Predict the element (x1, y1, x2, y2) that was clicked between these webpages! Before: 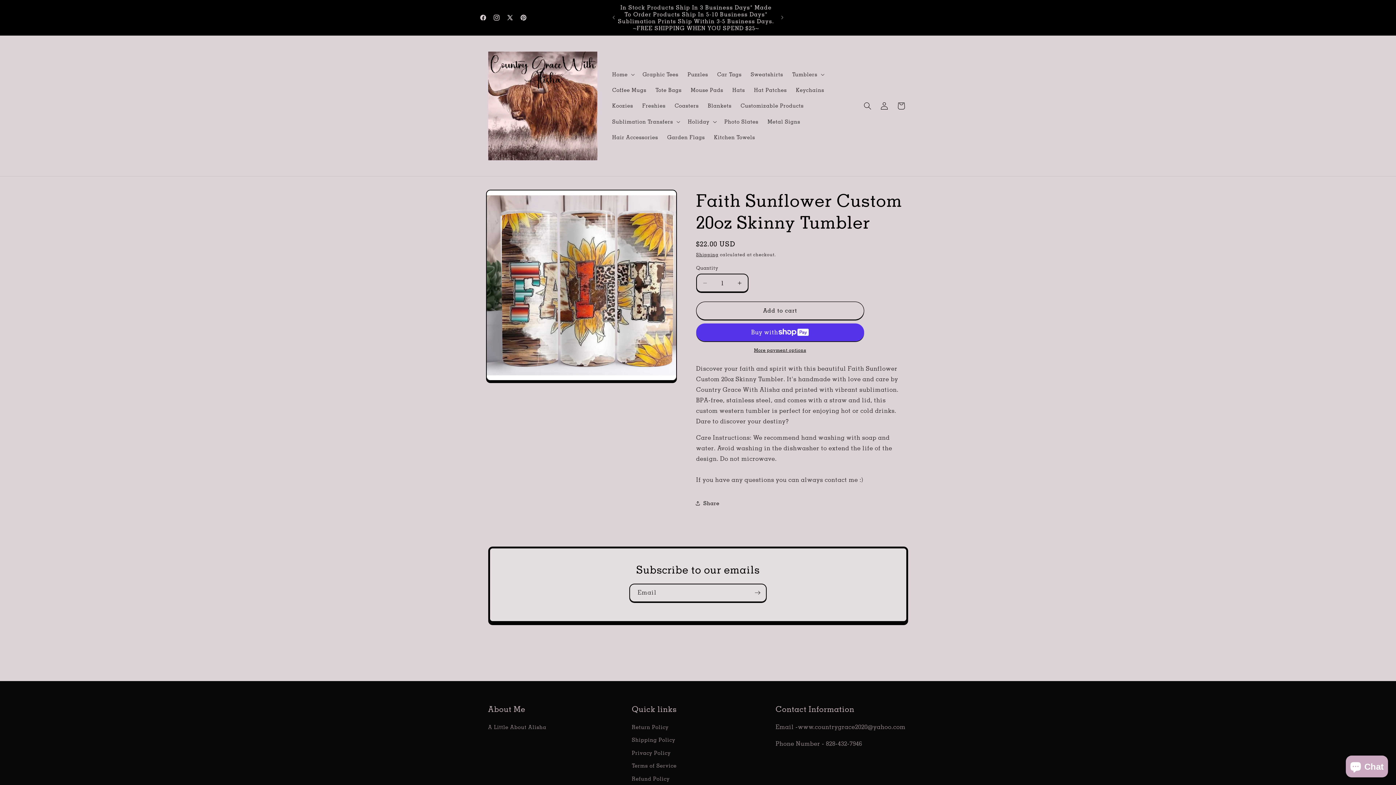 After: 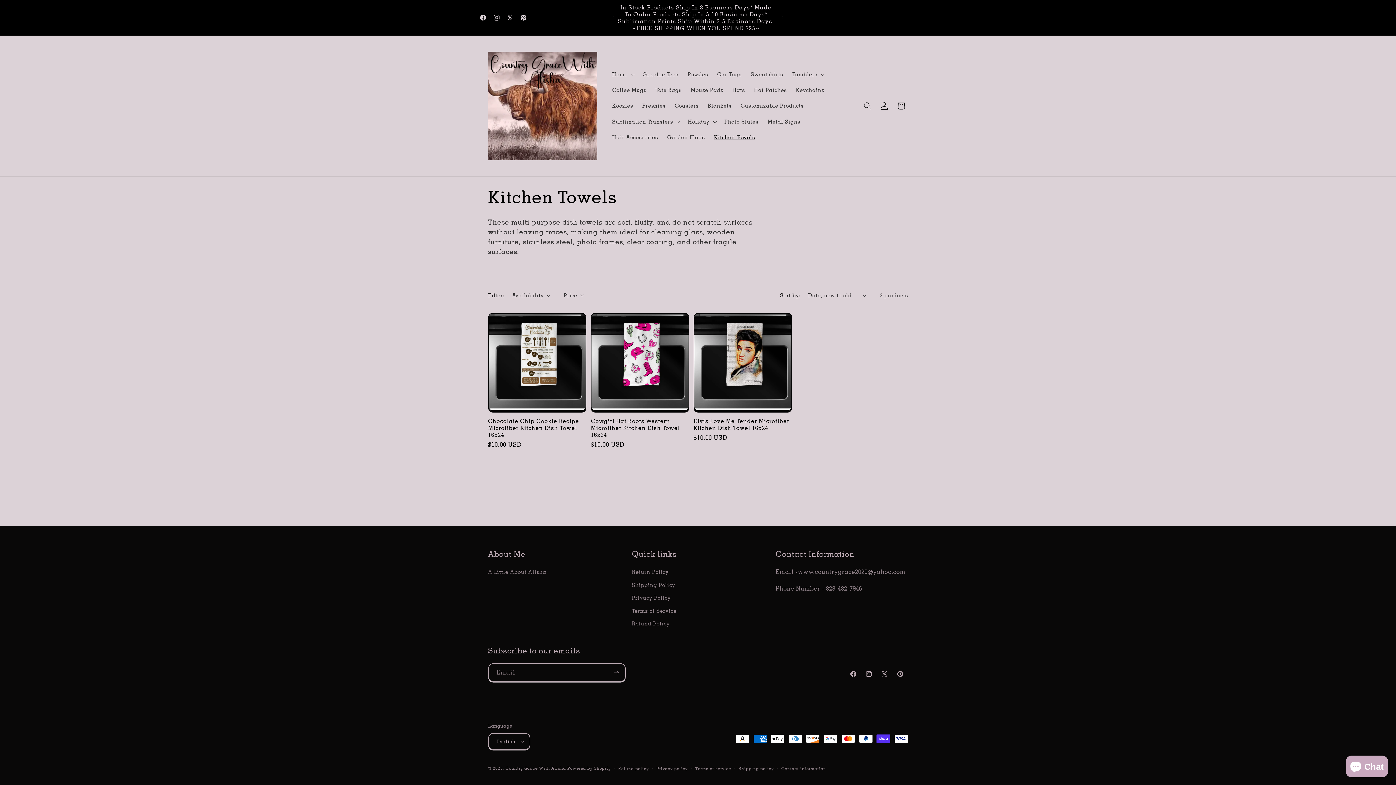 Action: label: Kitchen Towels bbox: (709, 129, 759, 145)